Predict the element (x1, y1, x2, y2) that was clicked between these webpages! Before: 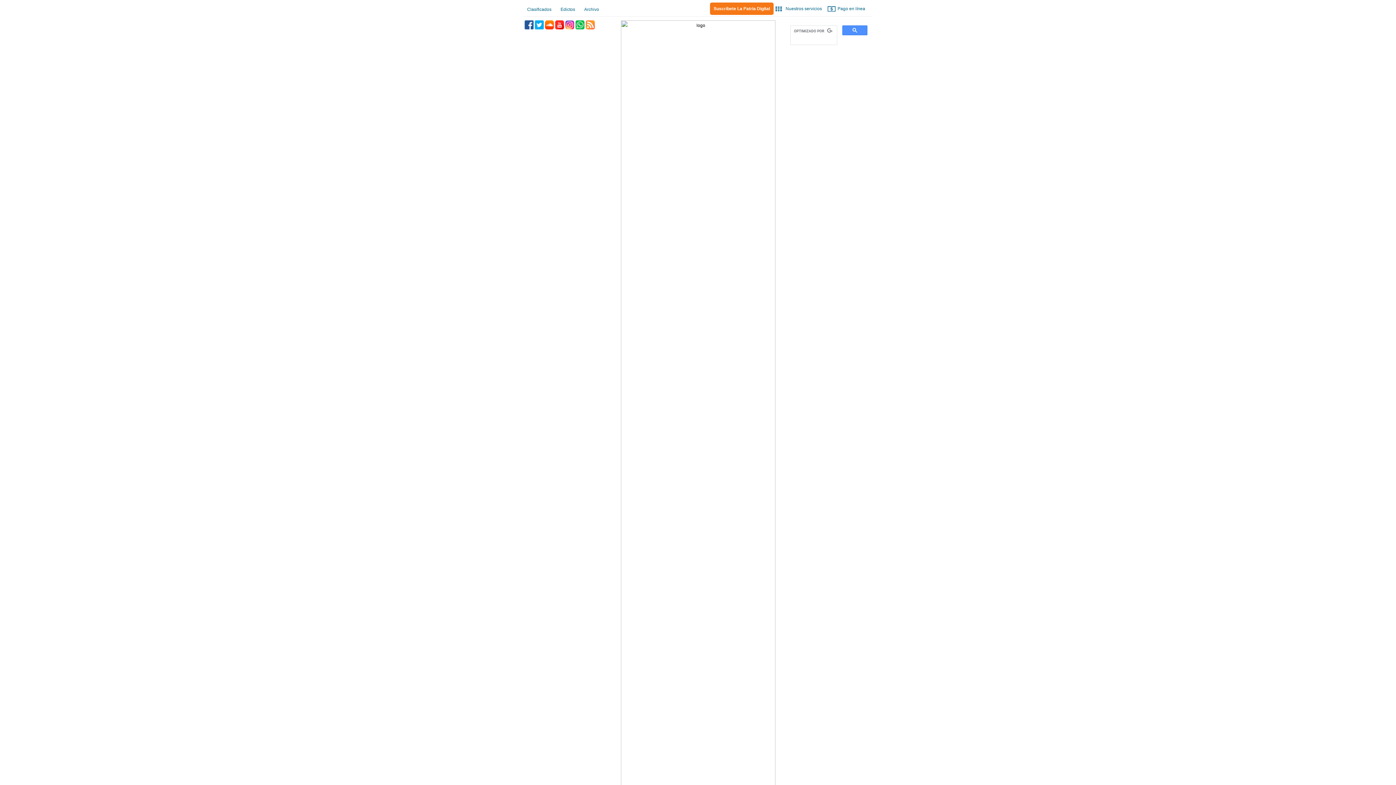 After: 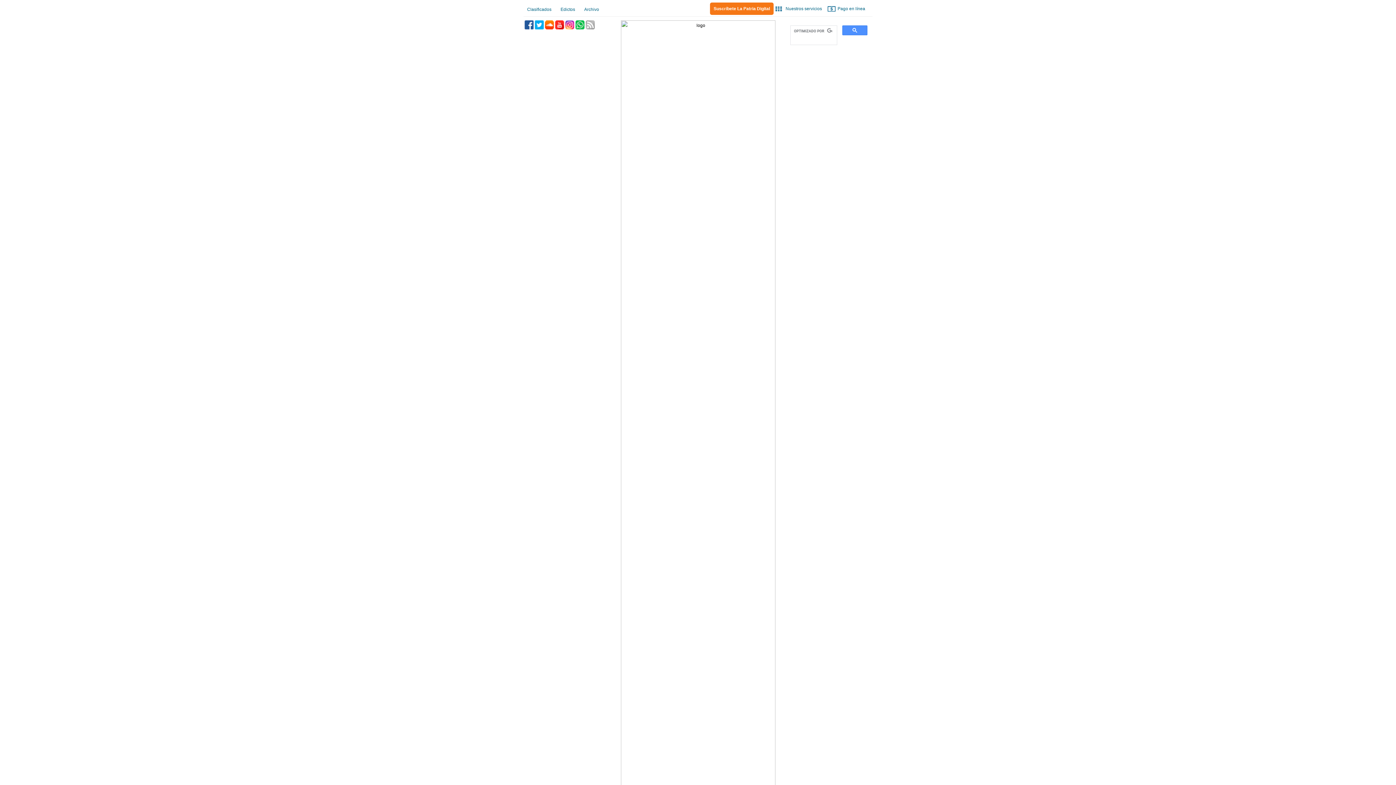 Action: label: RSS bbox: (585, 20, 594, 29)